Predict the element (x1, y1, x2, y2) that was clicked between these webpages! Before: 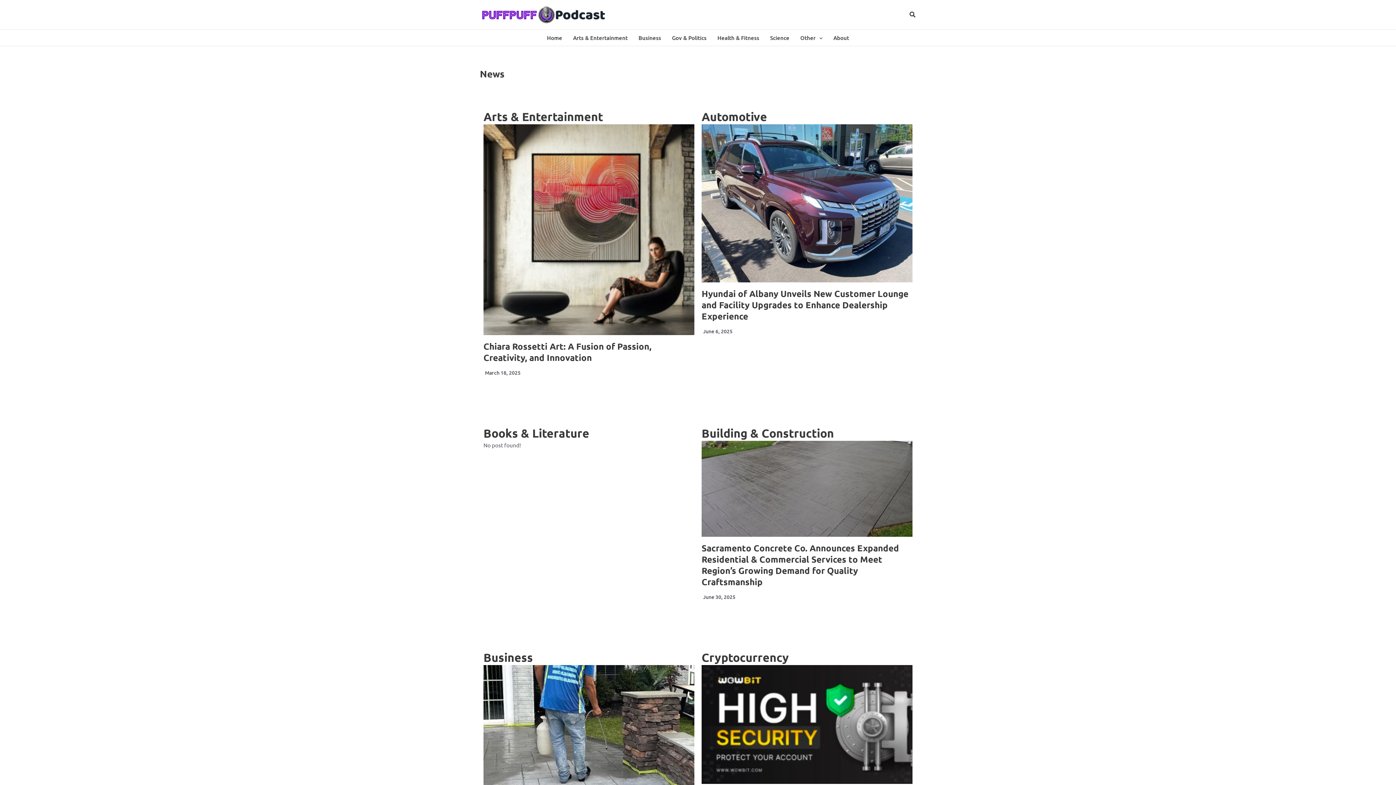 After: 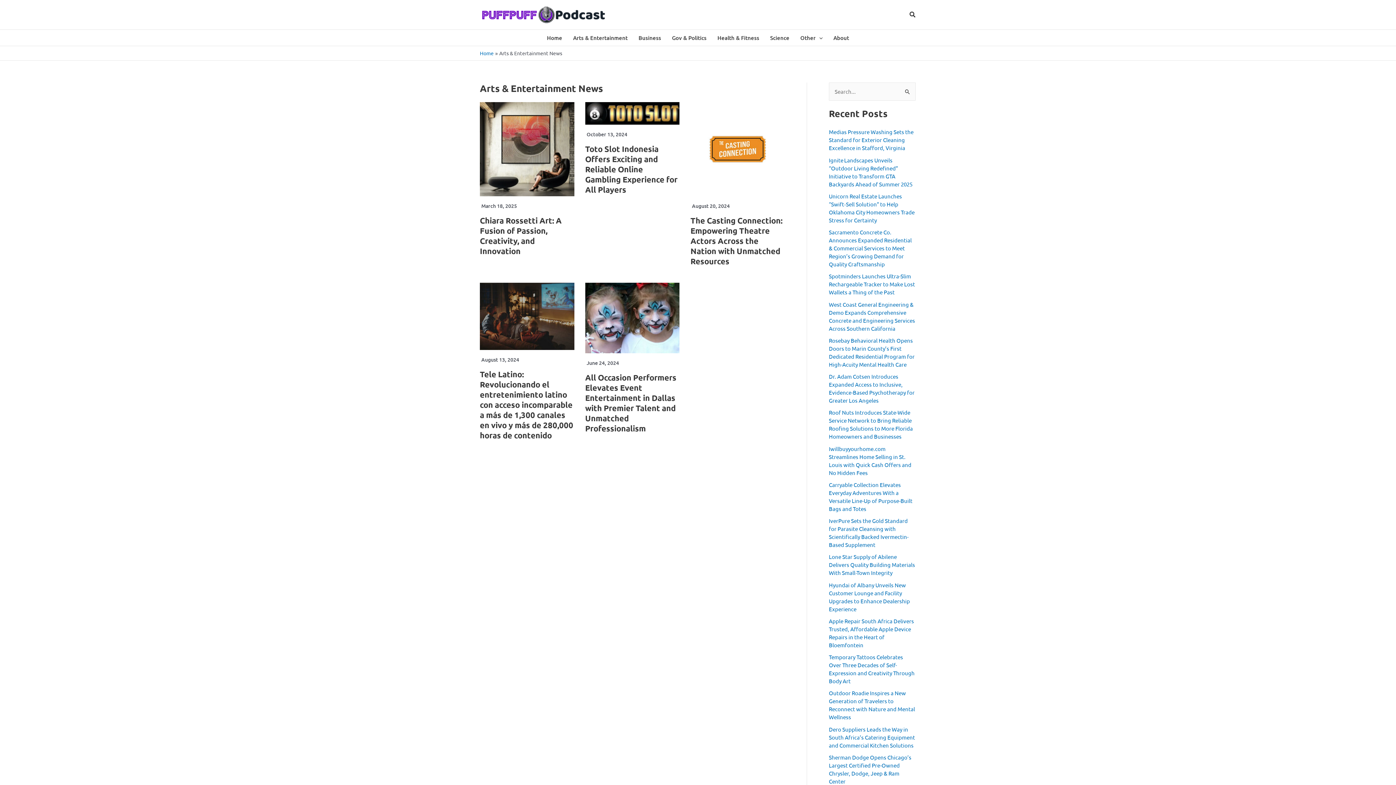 Action: bbox: (567, 29, 633, 45) label: Arts & Entertainment